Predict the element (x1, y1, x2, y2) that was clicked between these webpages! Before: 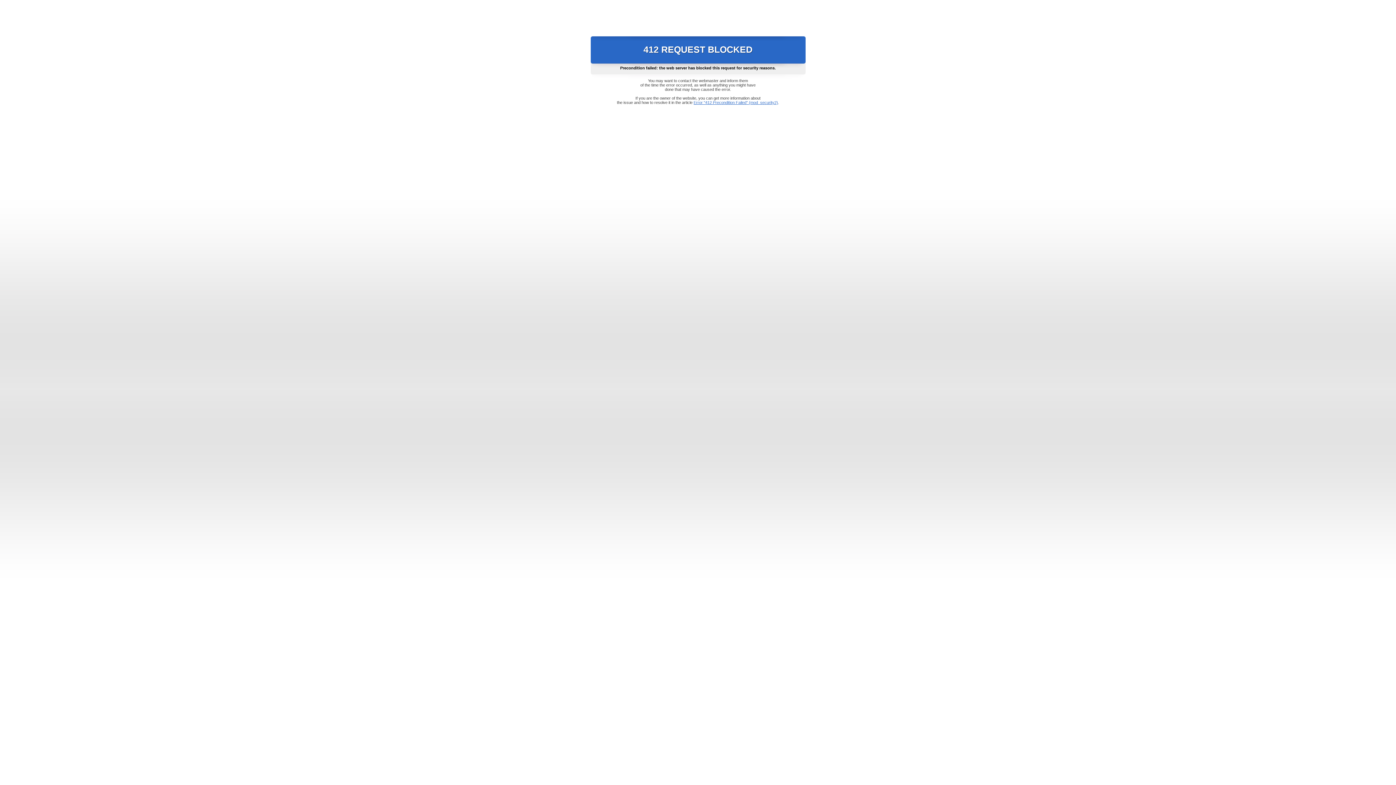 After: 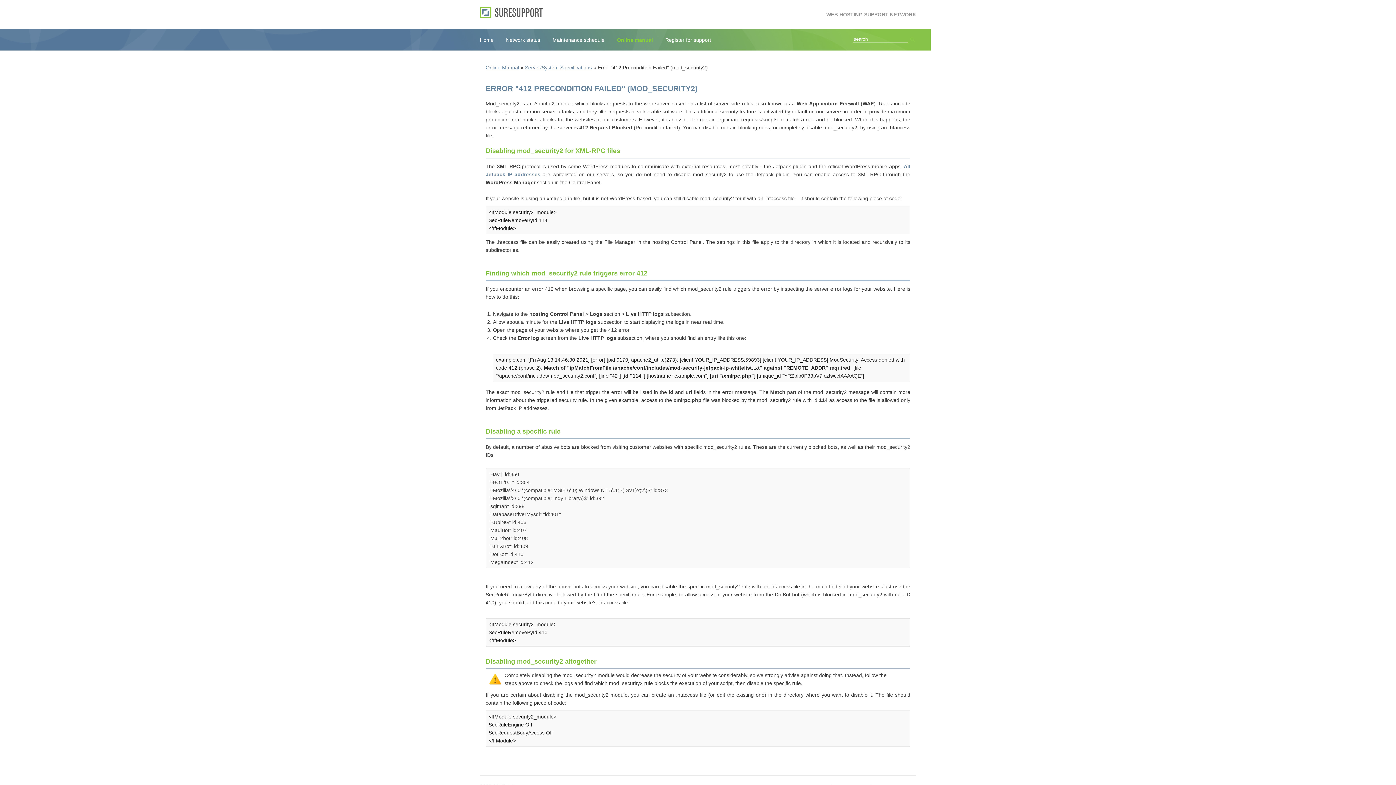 Action: label: Error "412 Precondition Failed" (mod_security2) bbox: (693, 100, 778, 104)